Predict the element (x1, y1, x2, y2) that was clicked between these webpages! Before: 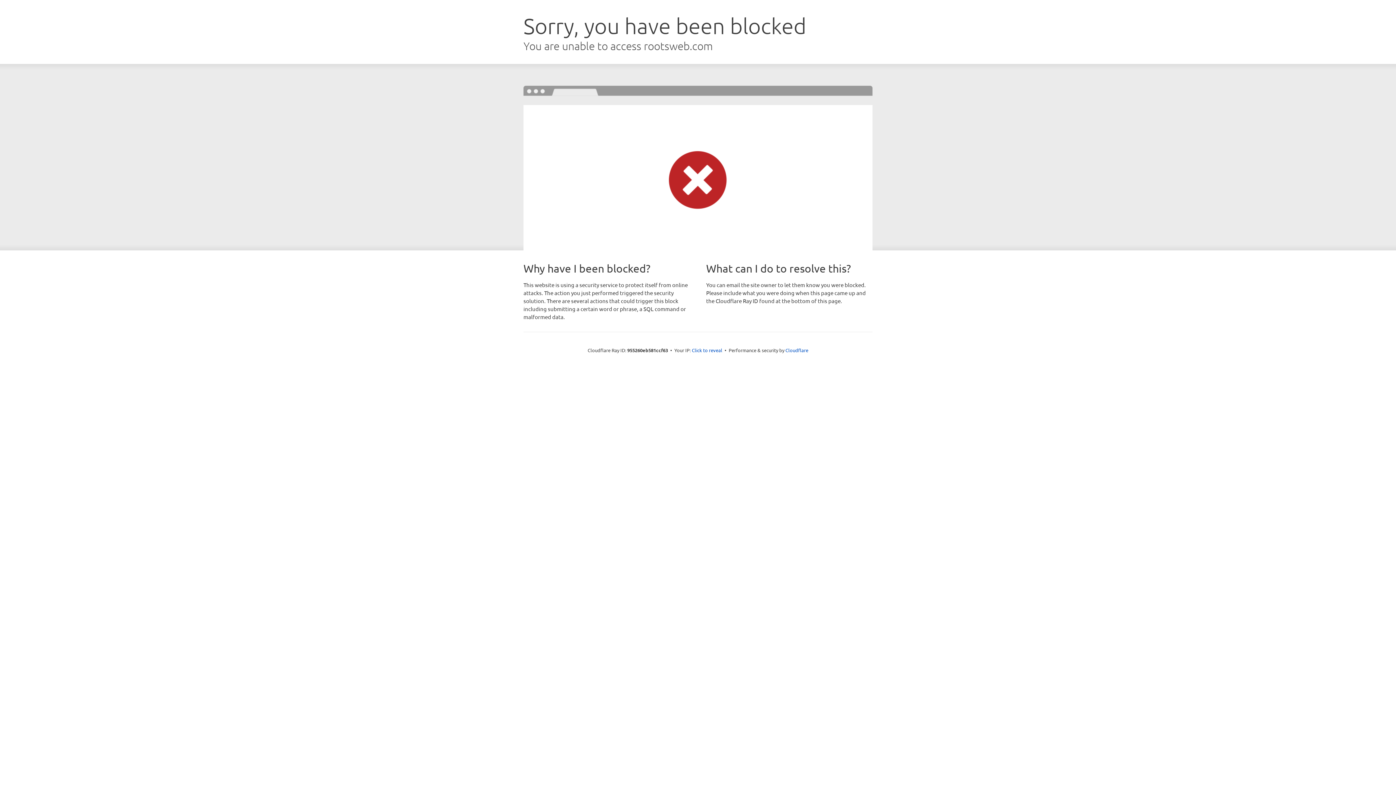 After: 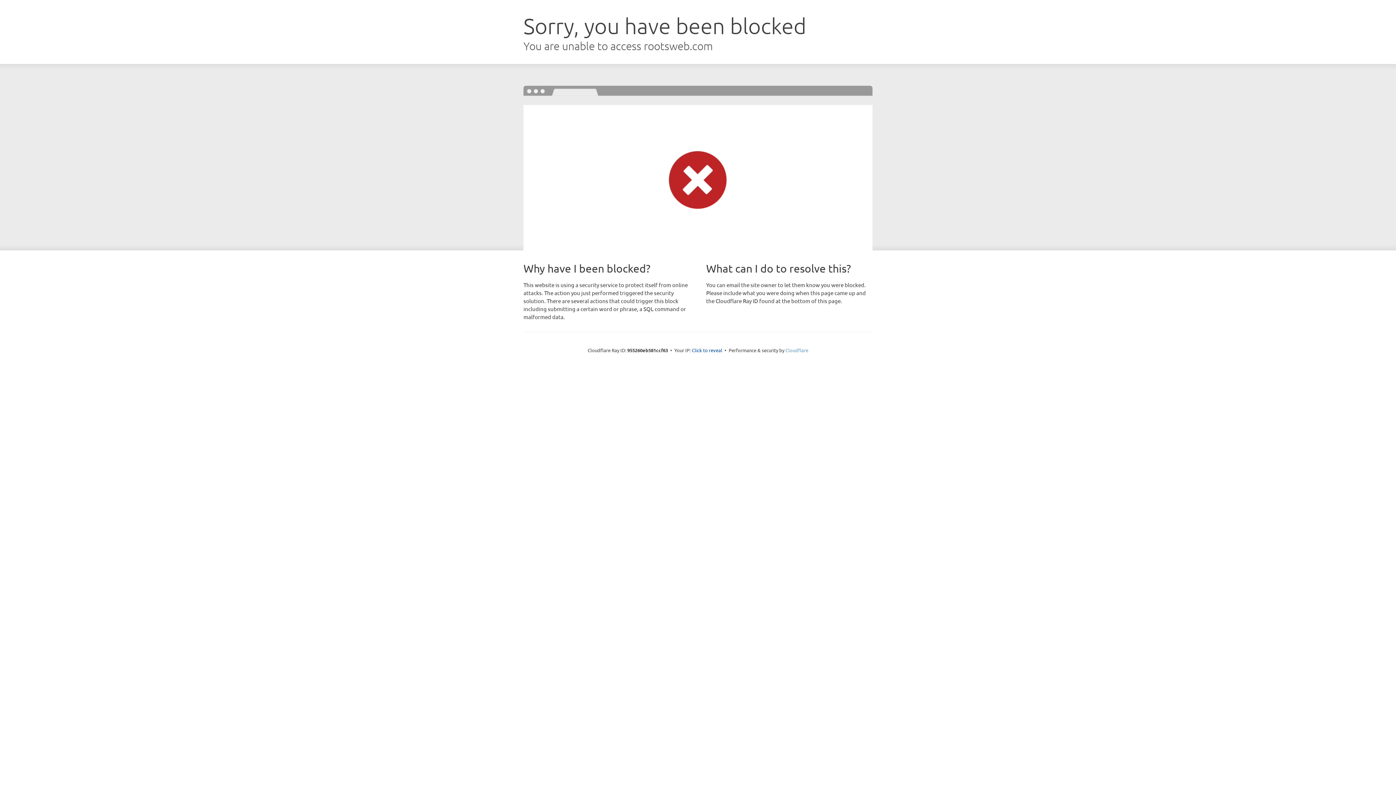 Action: label: Cloudflare bbox: (785, 347, 808, 353)